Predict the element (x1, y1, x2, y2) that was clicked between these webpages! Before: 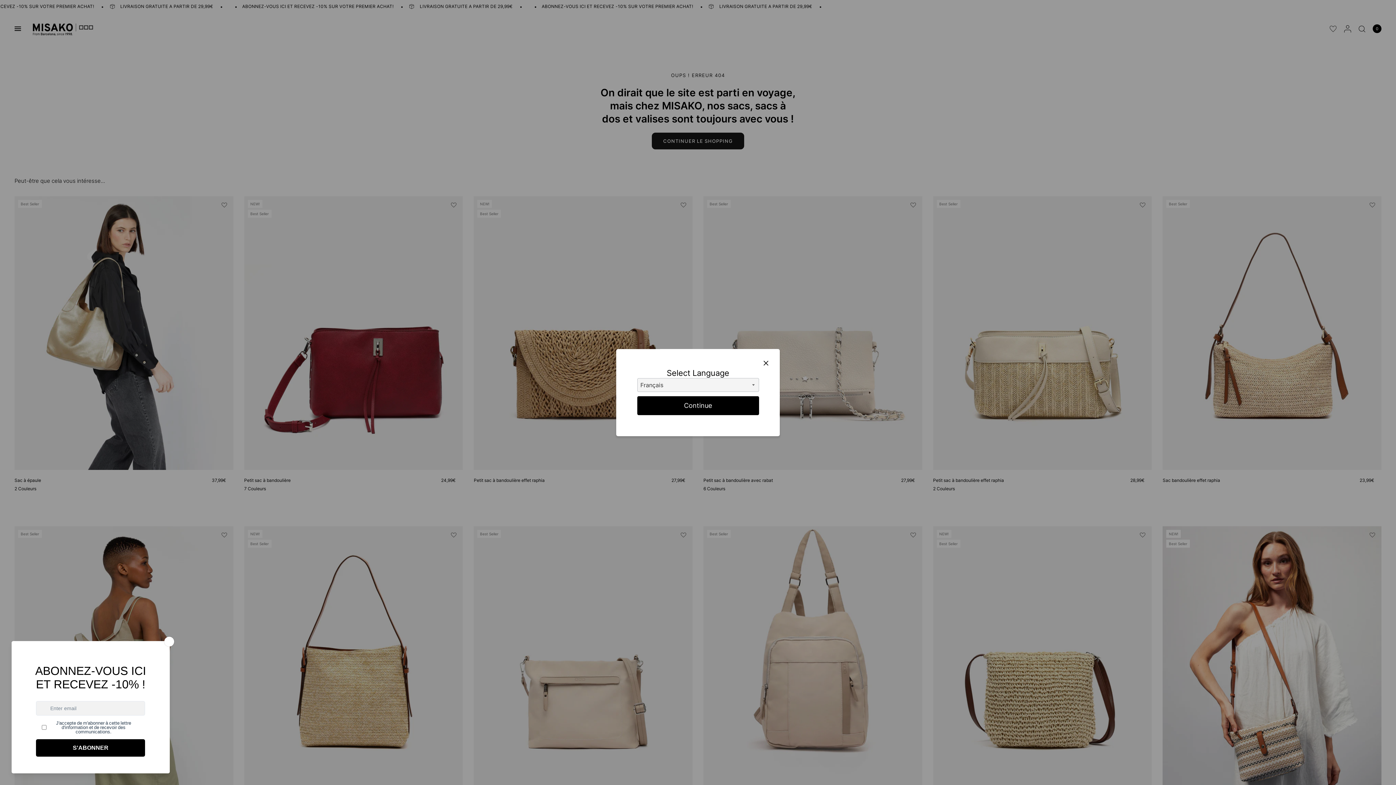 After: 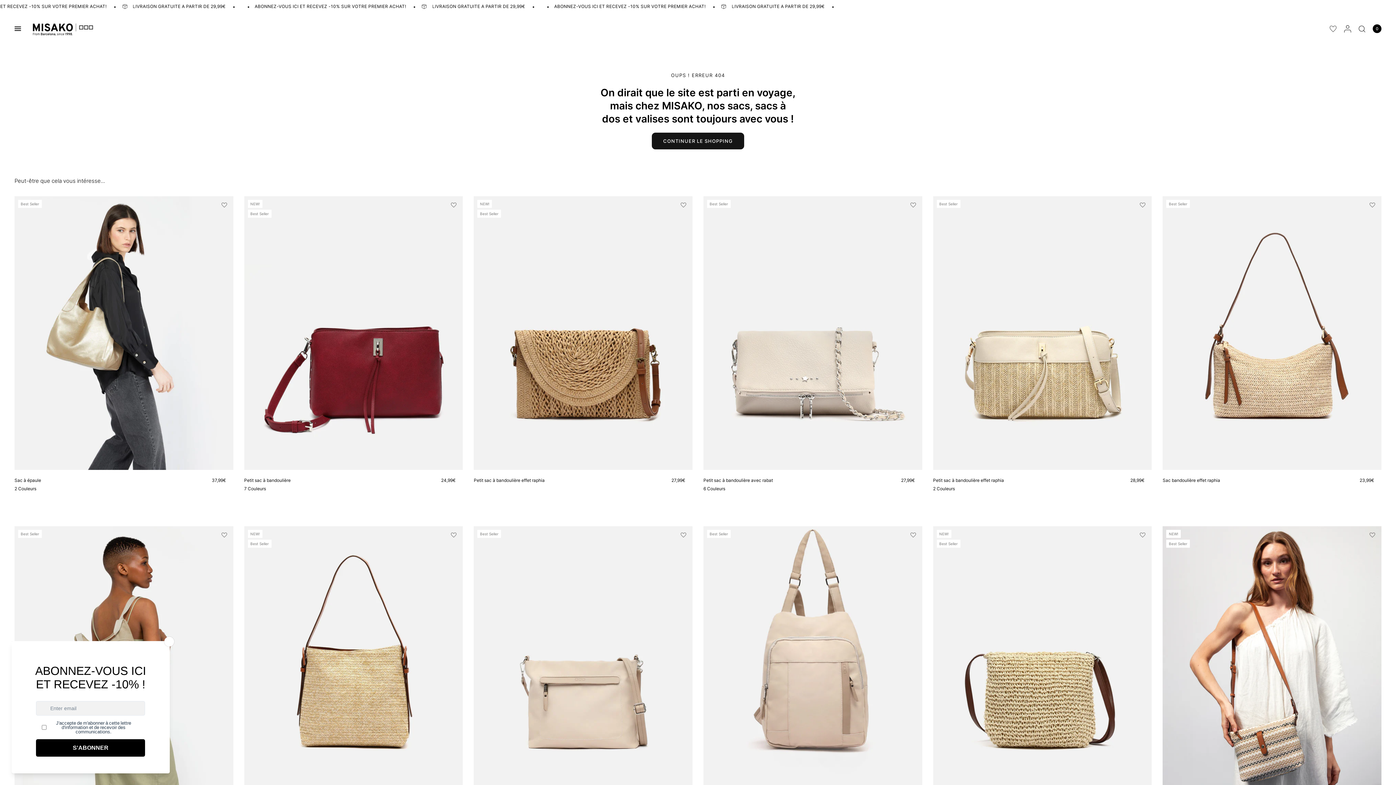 Action: label: Continue bbox: (637, 396, 759, 415)